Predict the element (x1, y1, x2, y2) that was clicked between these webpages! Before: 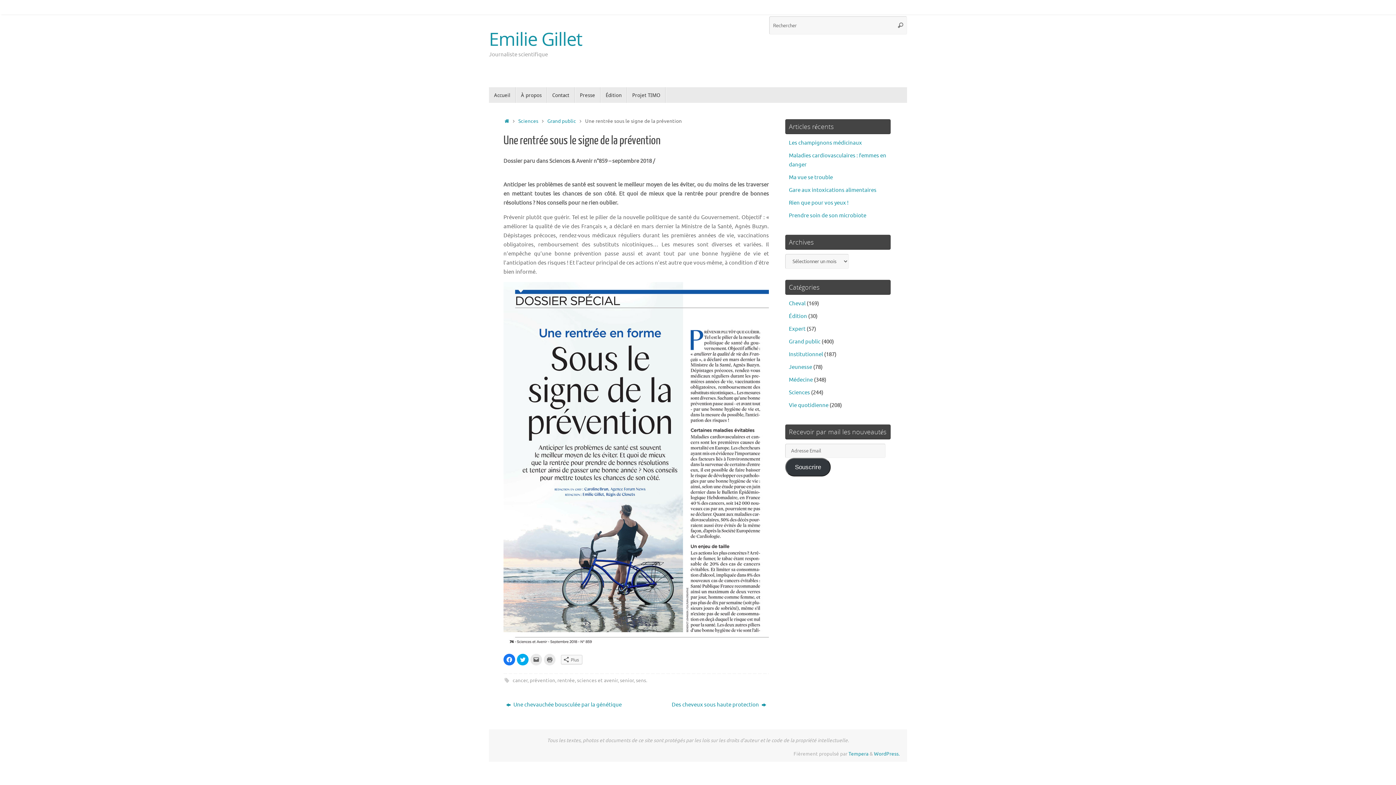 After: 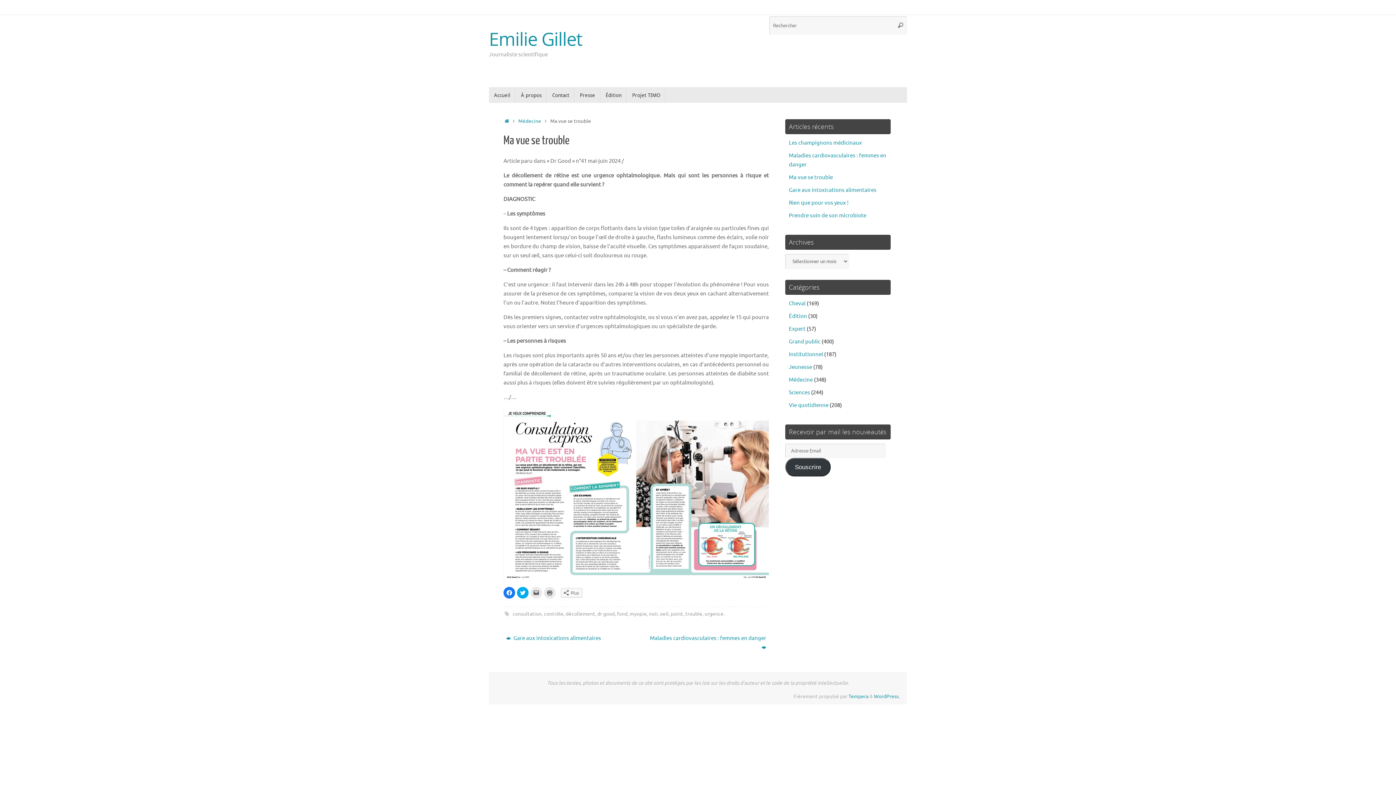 Action: bbox: (789, 174, 833, 181) label: Ma vue se trouble